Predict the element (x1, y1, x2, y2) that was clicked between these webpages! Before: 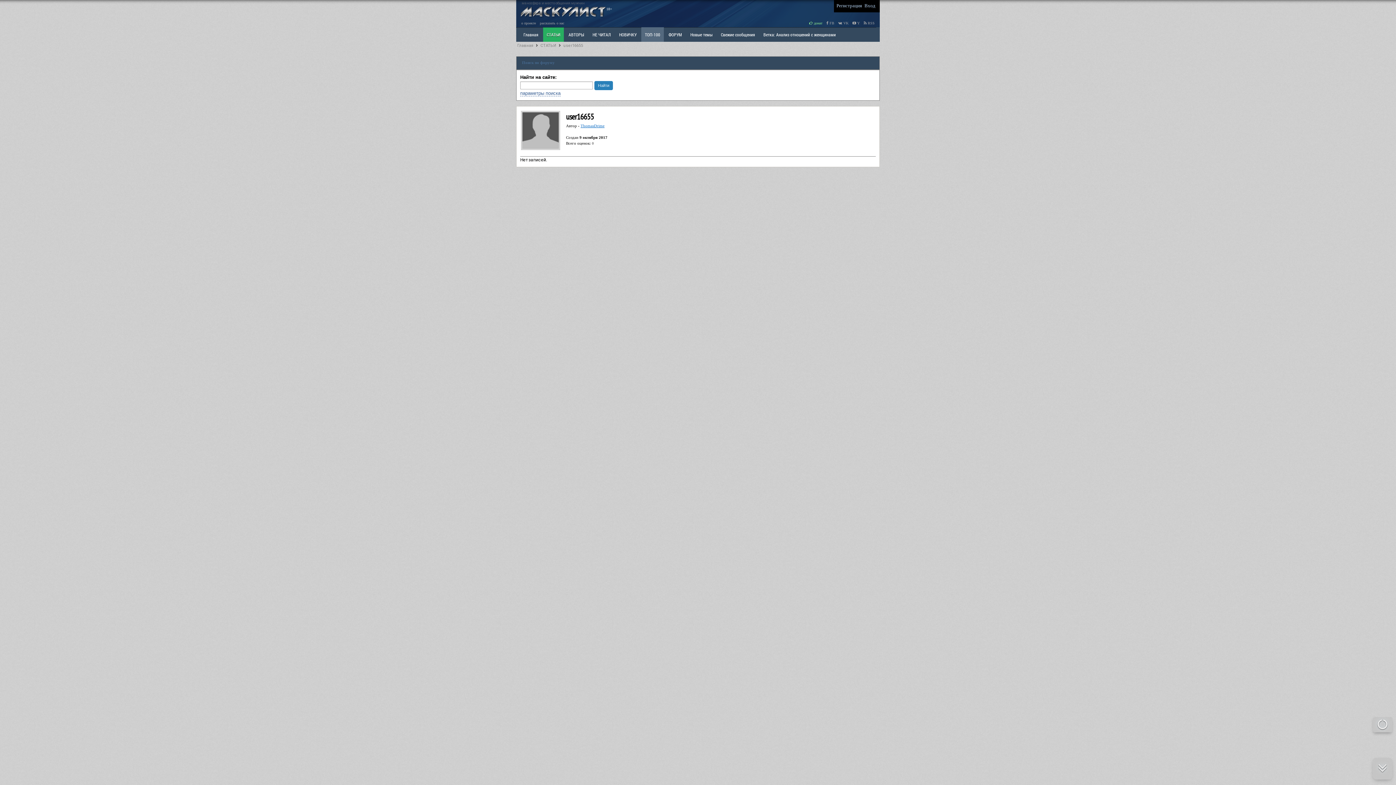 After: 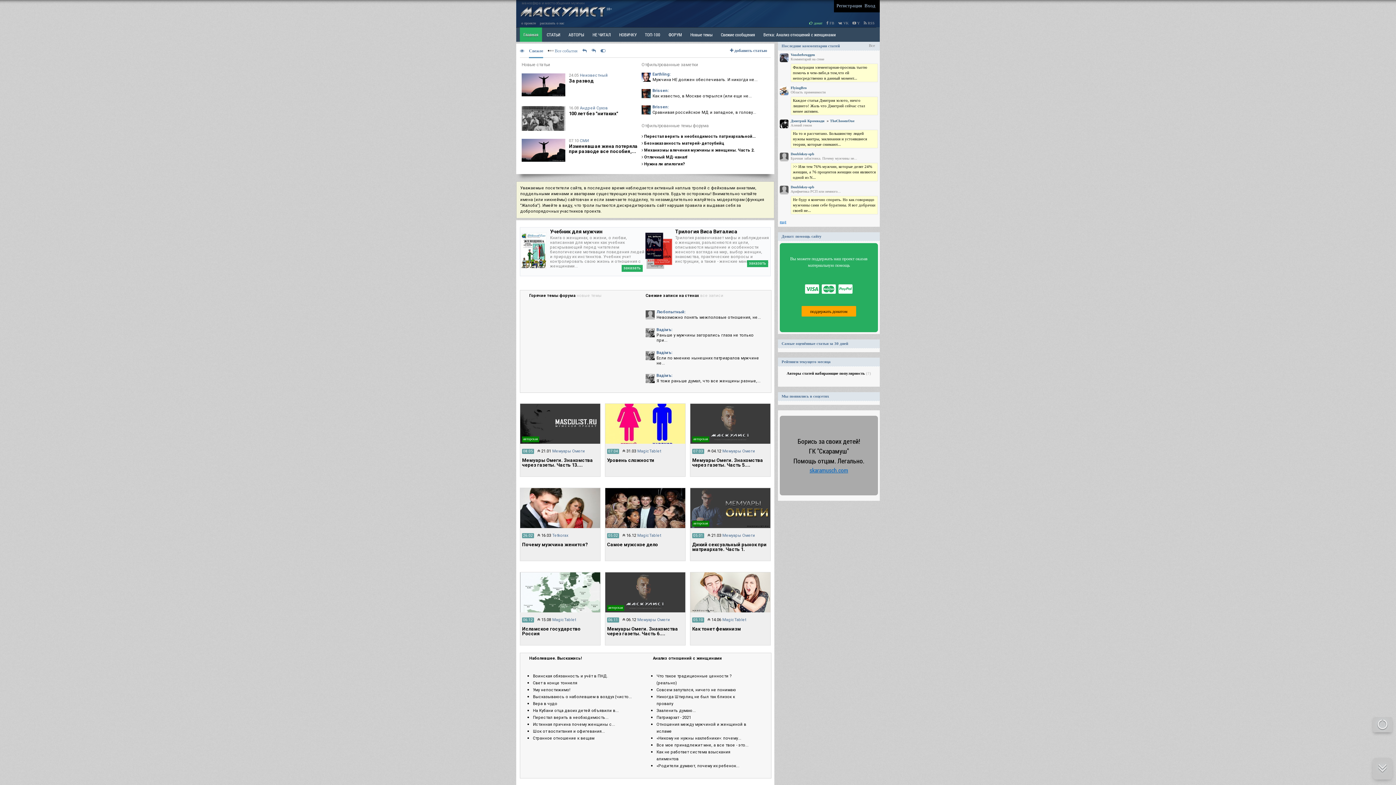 Action: label: Главная bbox: (520, 27, 542, 41)